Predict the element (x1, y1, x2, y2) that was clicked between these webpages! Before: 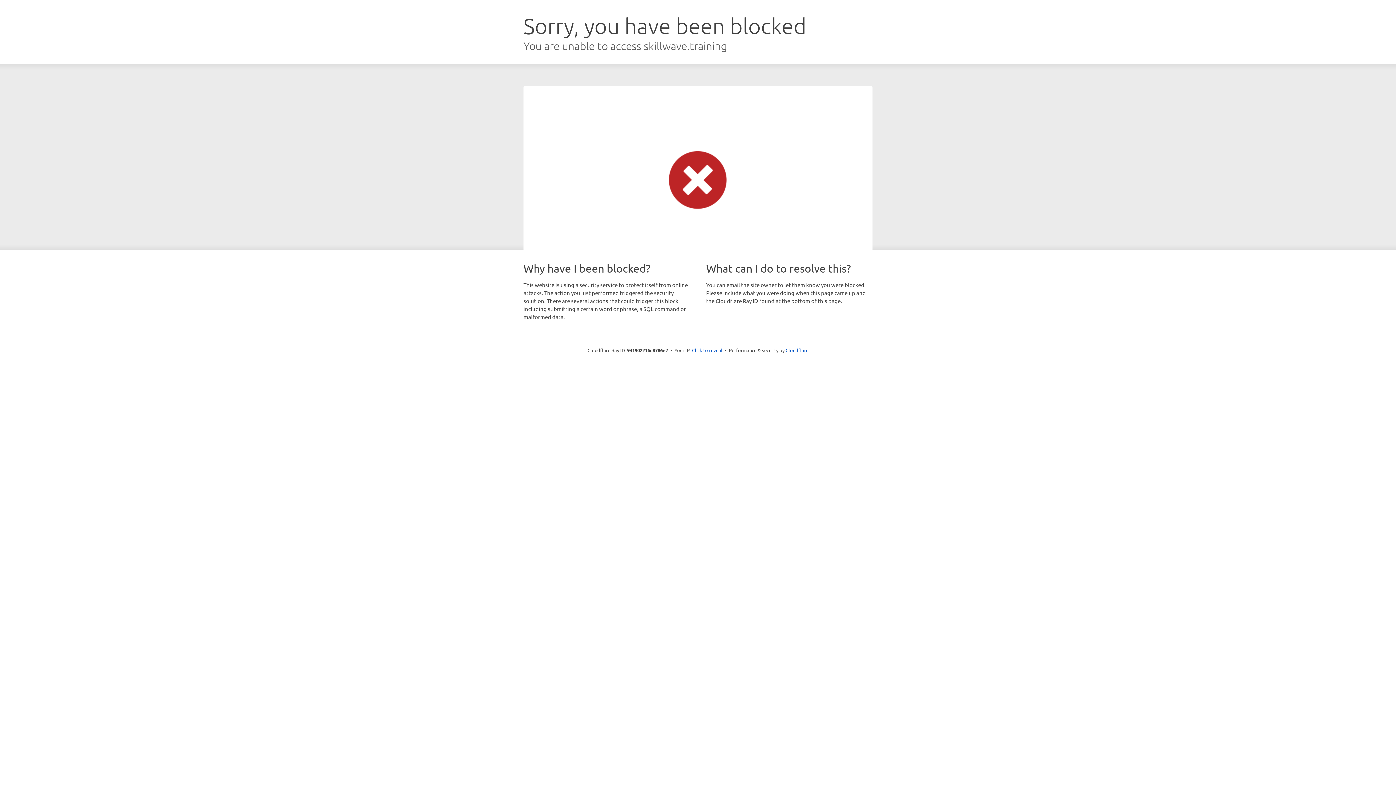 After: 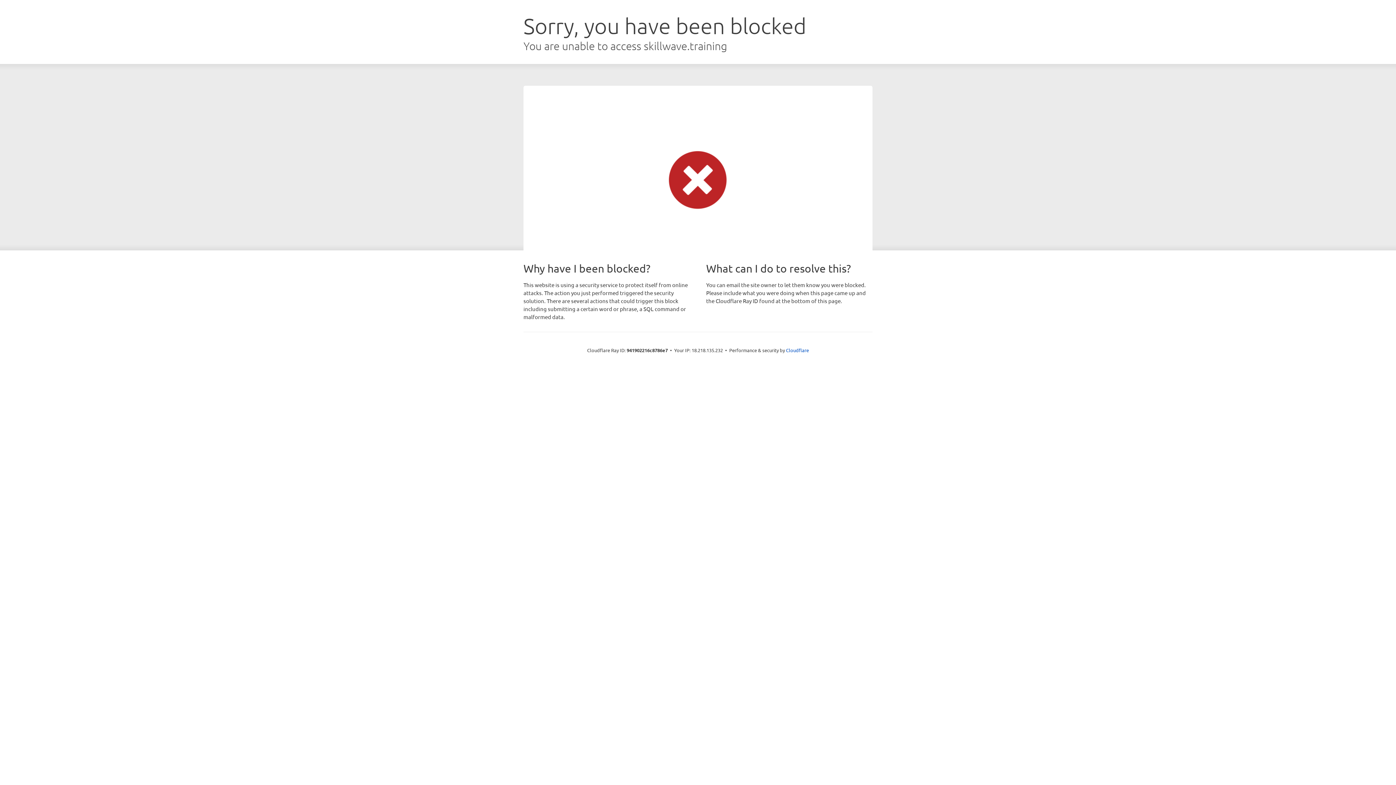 Action: label: Click to reveal bbox: (692, 346, 722, 353)